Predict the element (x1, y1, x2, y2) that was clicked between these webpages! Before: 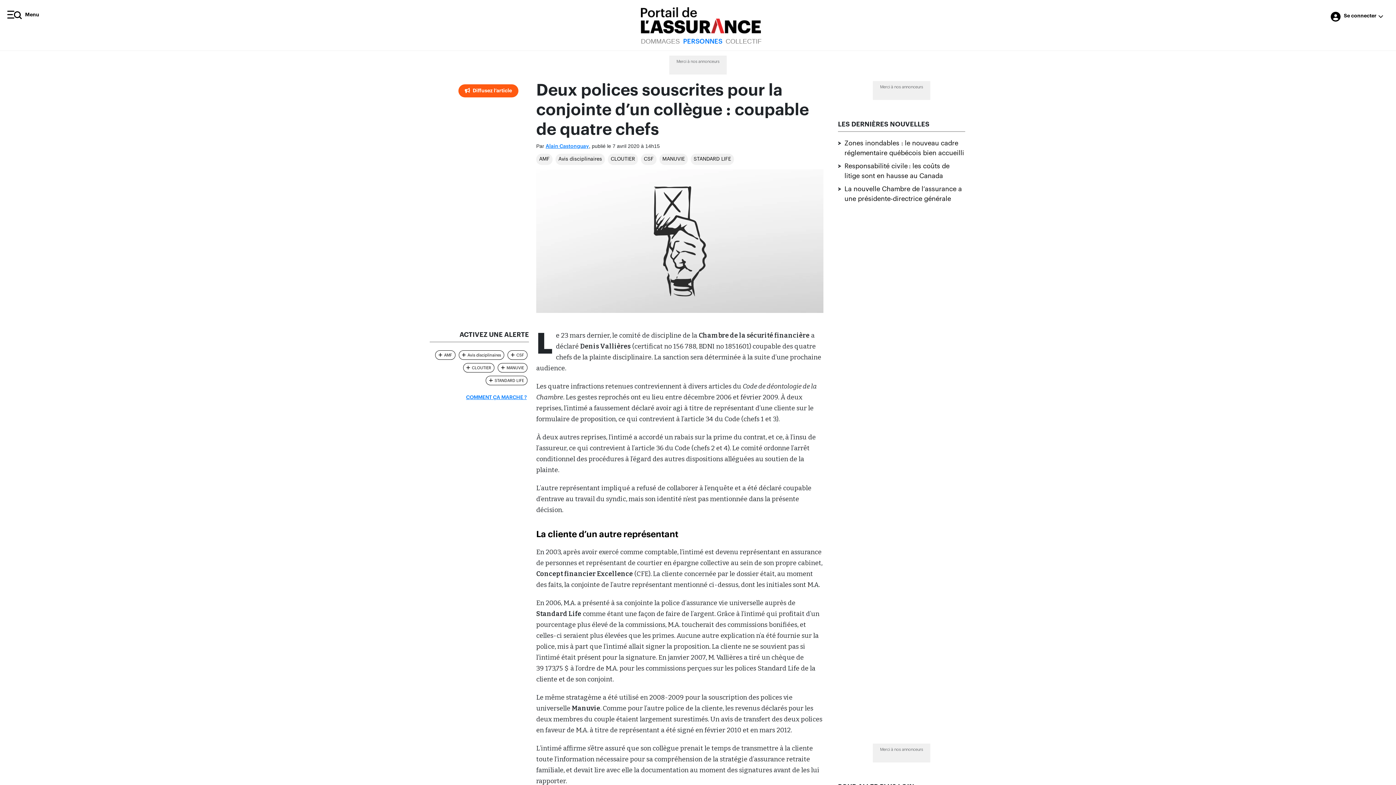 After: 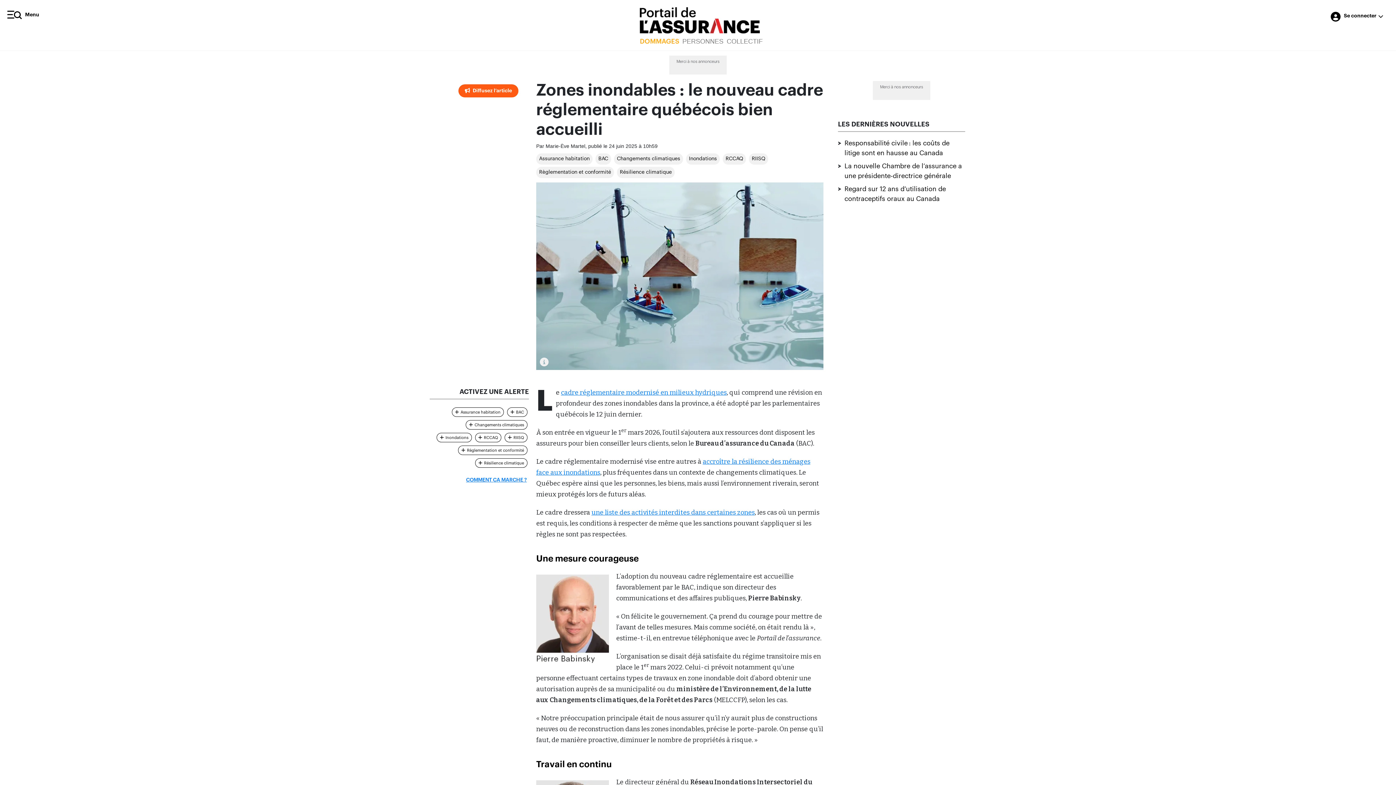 Action: bbox: (844, 320, 965, 339) label: Zones inondables : le nouveau cadre réglementaire québécois bien accueilli